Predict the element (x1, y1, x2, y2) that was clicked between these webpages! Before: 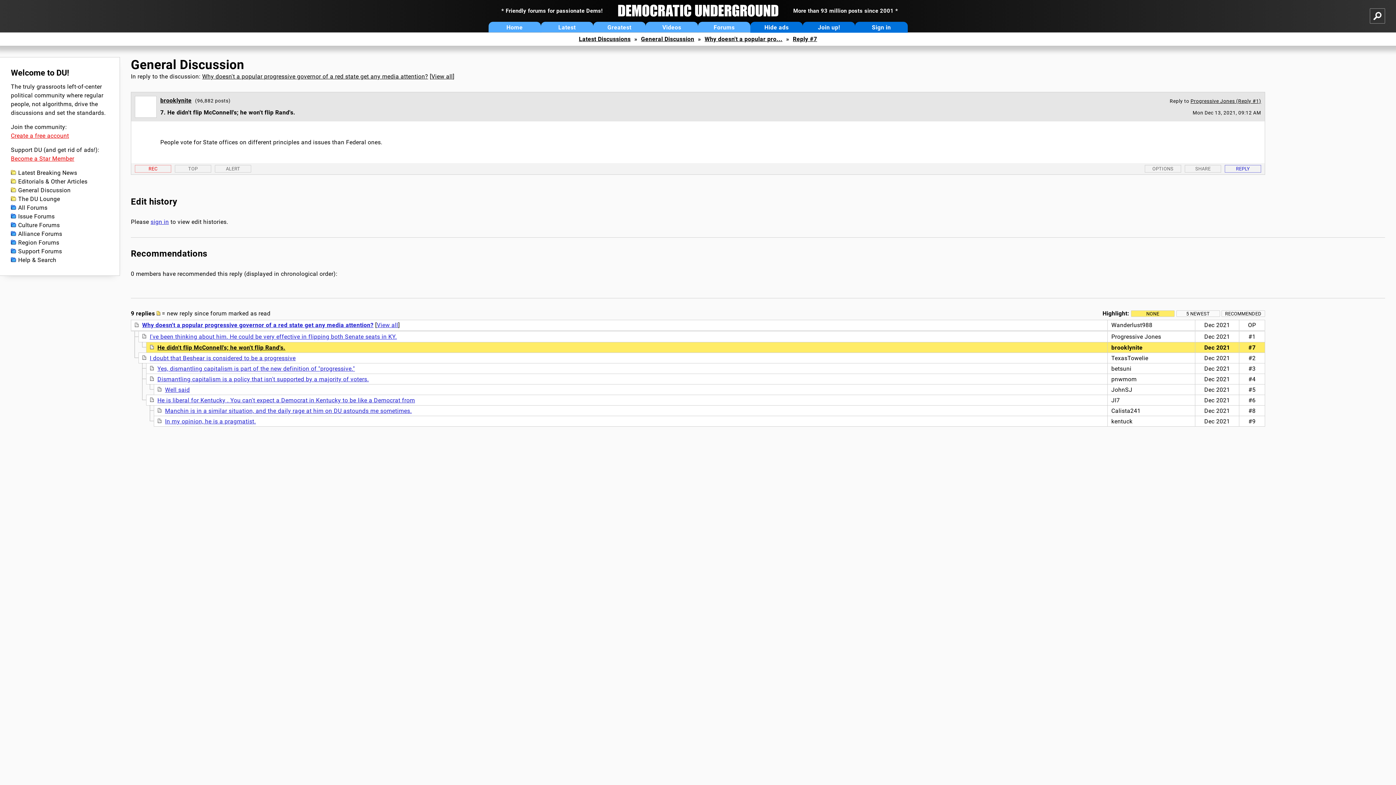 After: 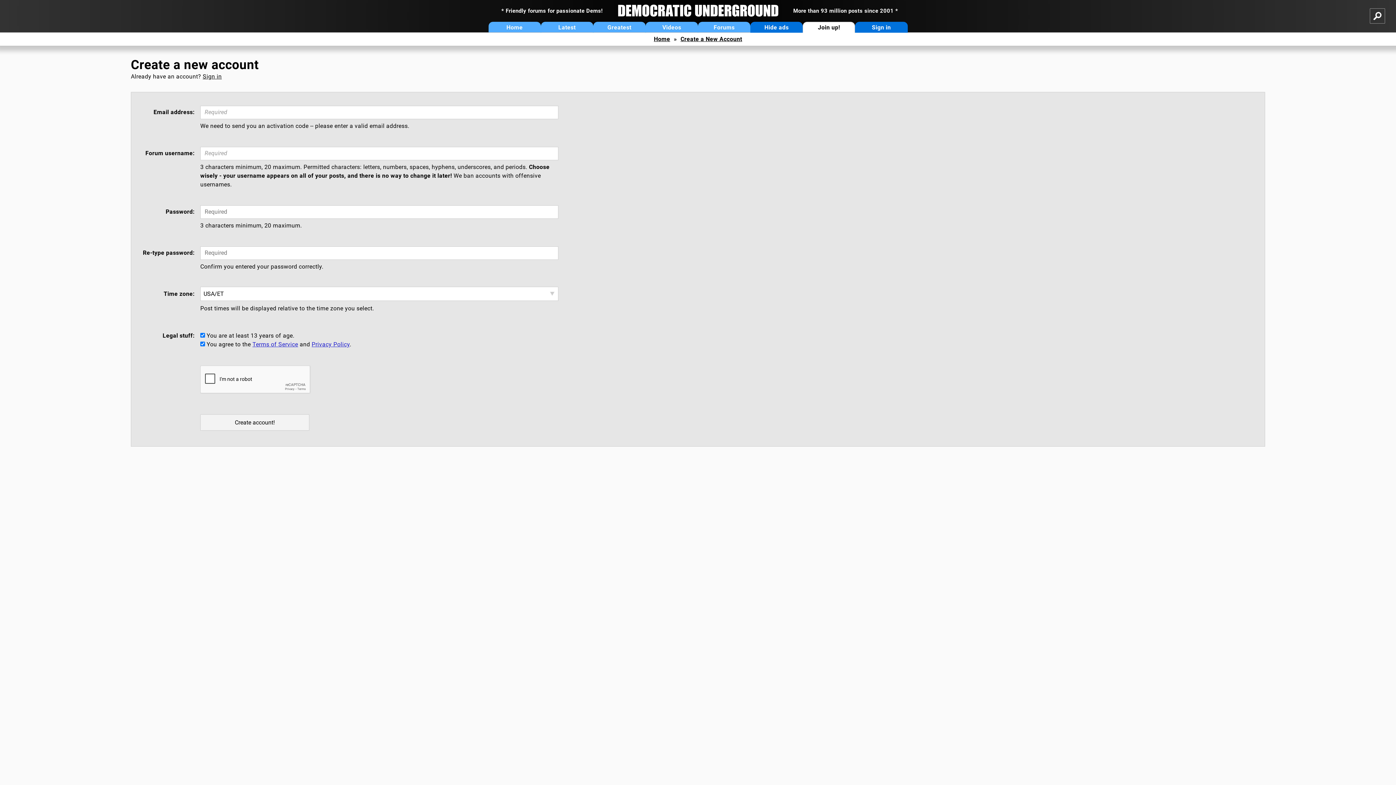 Action: label: Join up! bbox: (803, 21, 855, 32)